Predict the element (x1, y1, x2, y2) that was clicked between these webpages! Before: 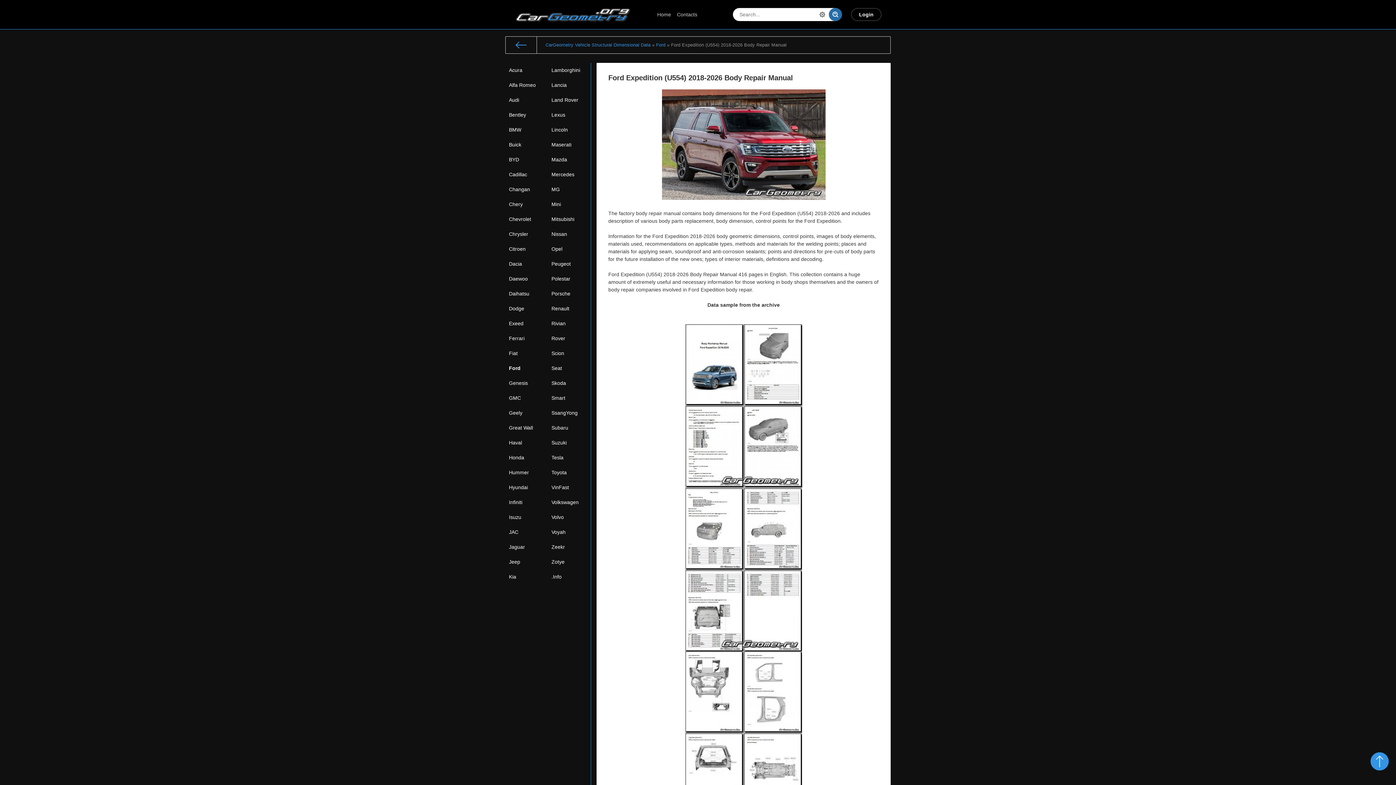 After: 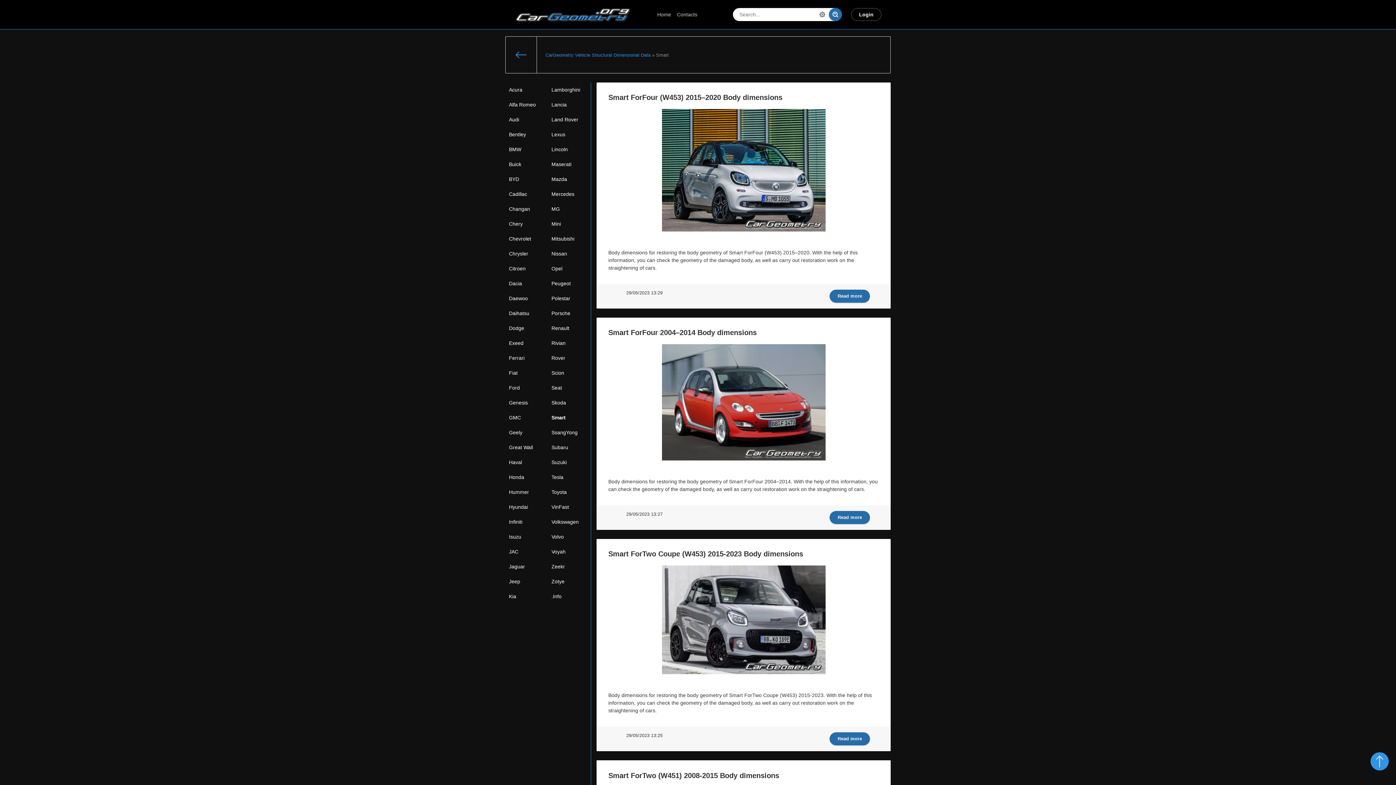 Action: bbox: (548, 390, 585, 405) label: Smart